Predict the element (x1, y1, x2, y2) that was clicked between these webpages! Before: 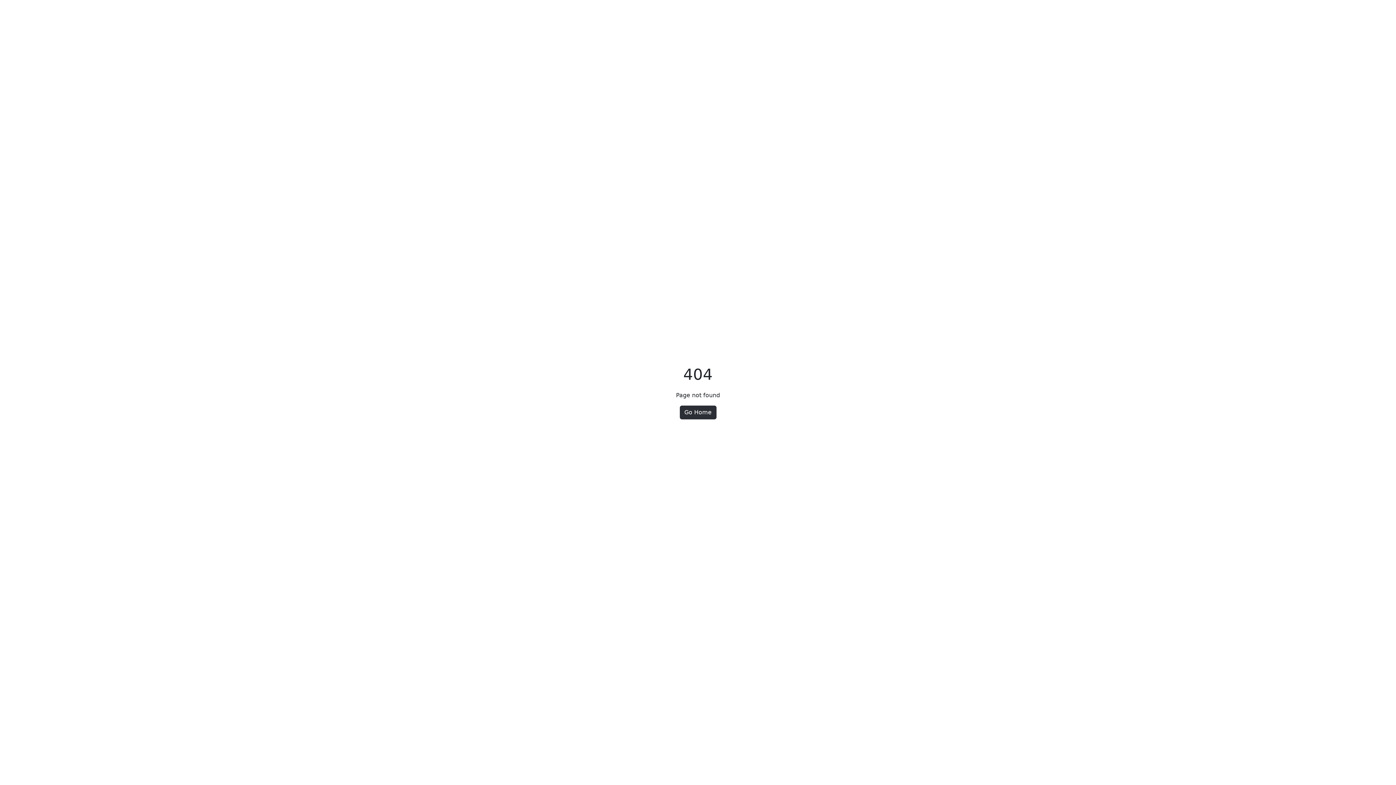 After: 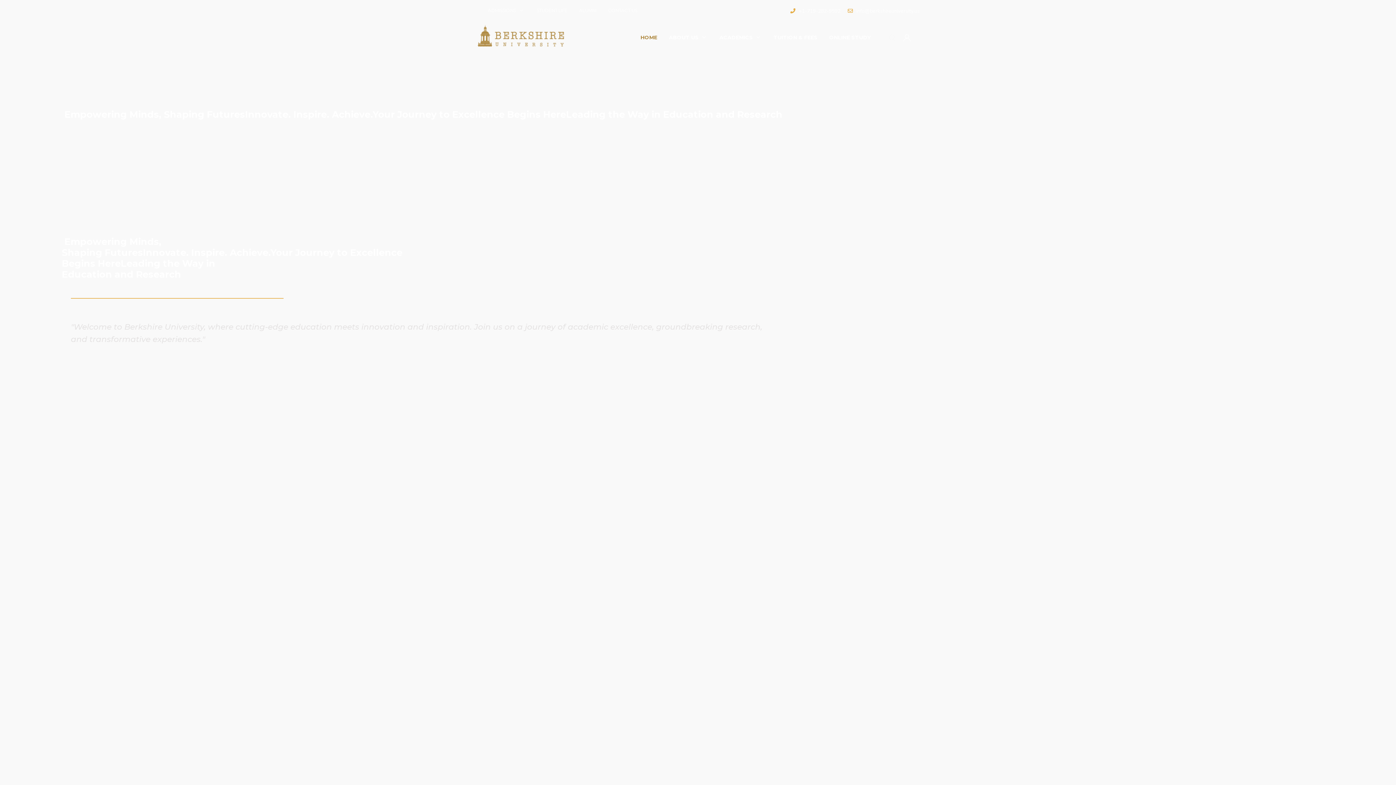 Action: bbox: (679, 405, 716, 419) label: Go Home